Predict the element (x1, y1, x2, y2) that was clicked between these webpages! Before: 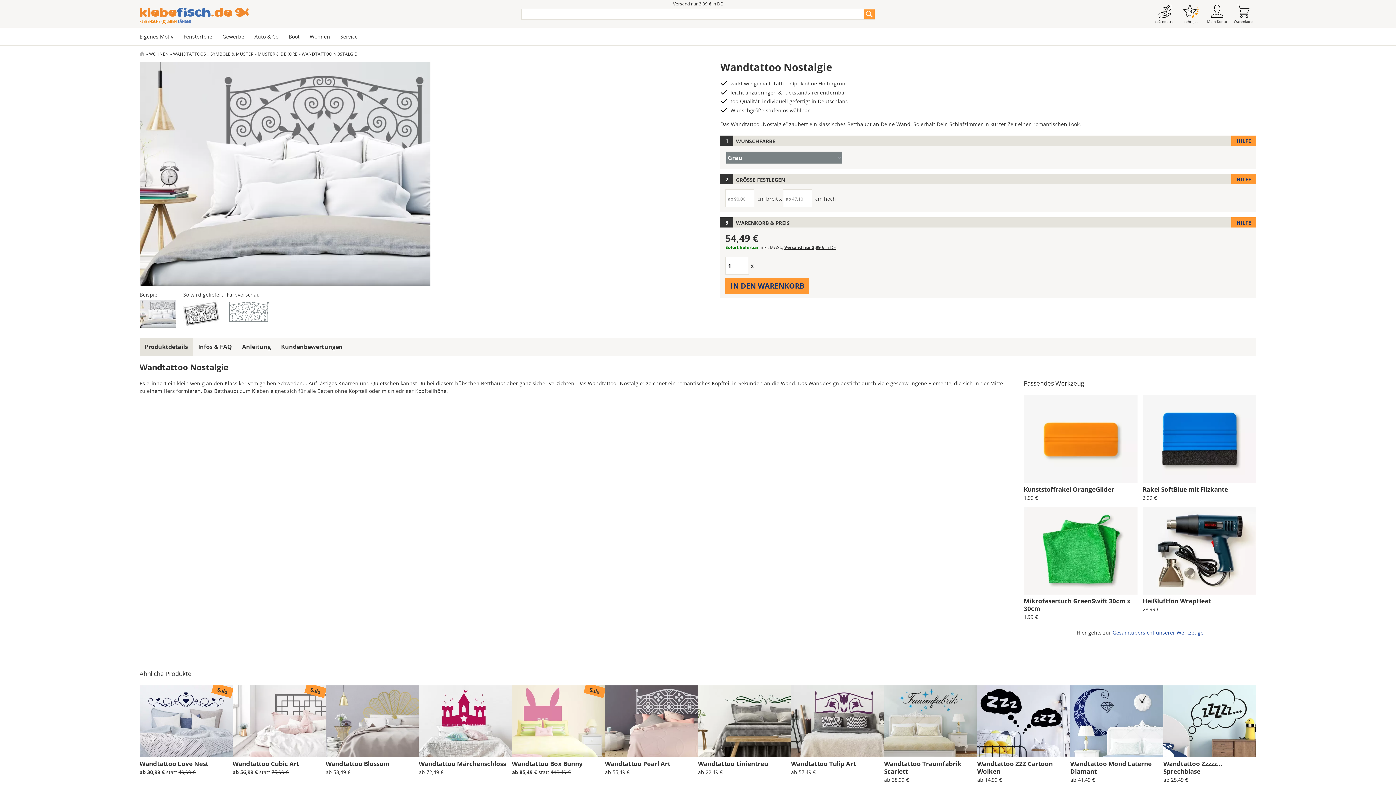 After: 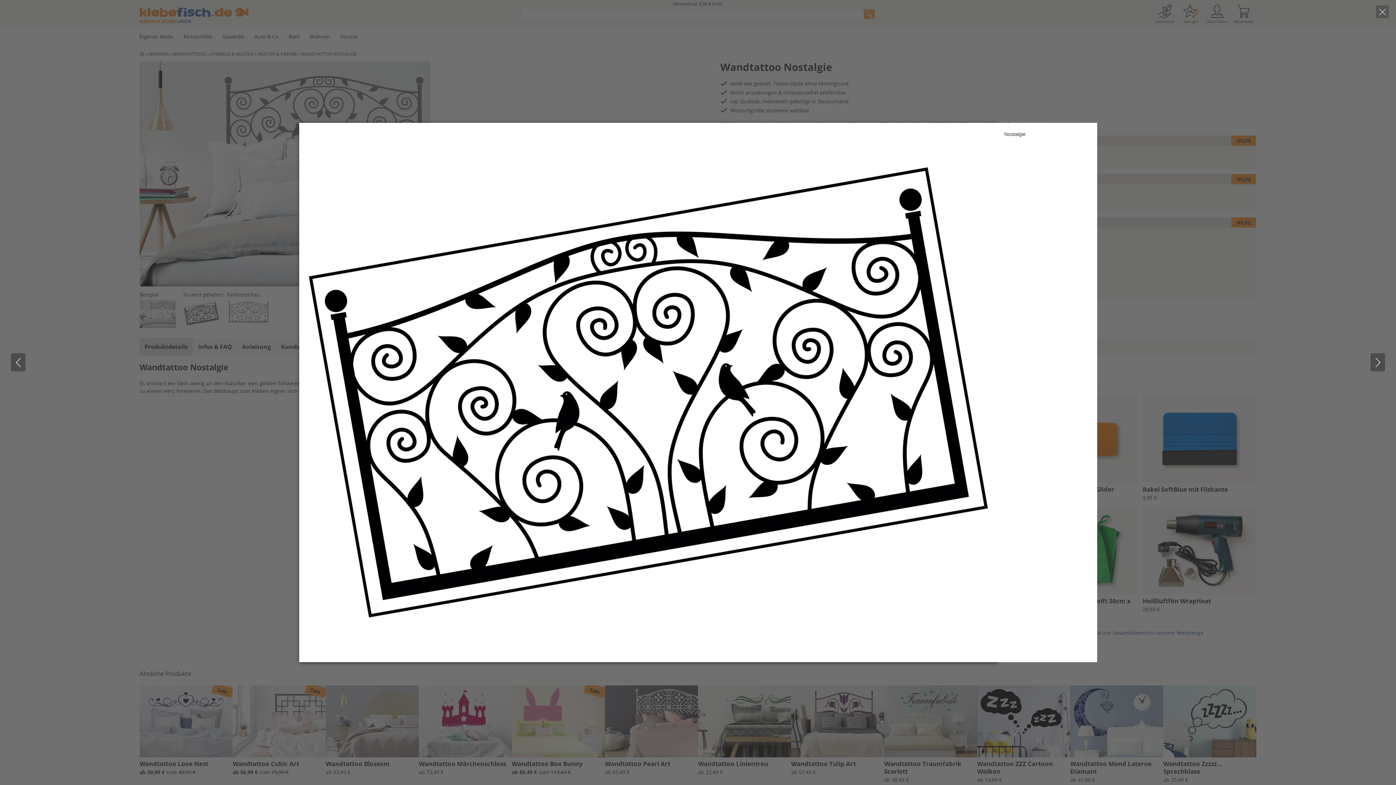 Action: bbox: (183, 309, 219, 316)